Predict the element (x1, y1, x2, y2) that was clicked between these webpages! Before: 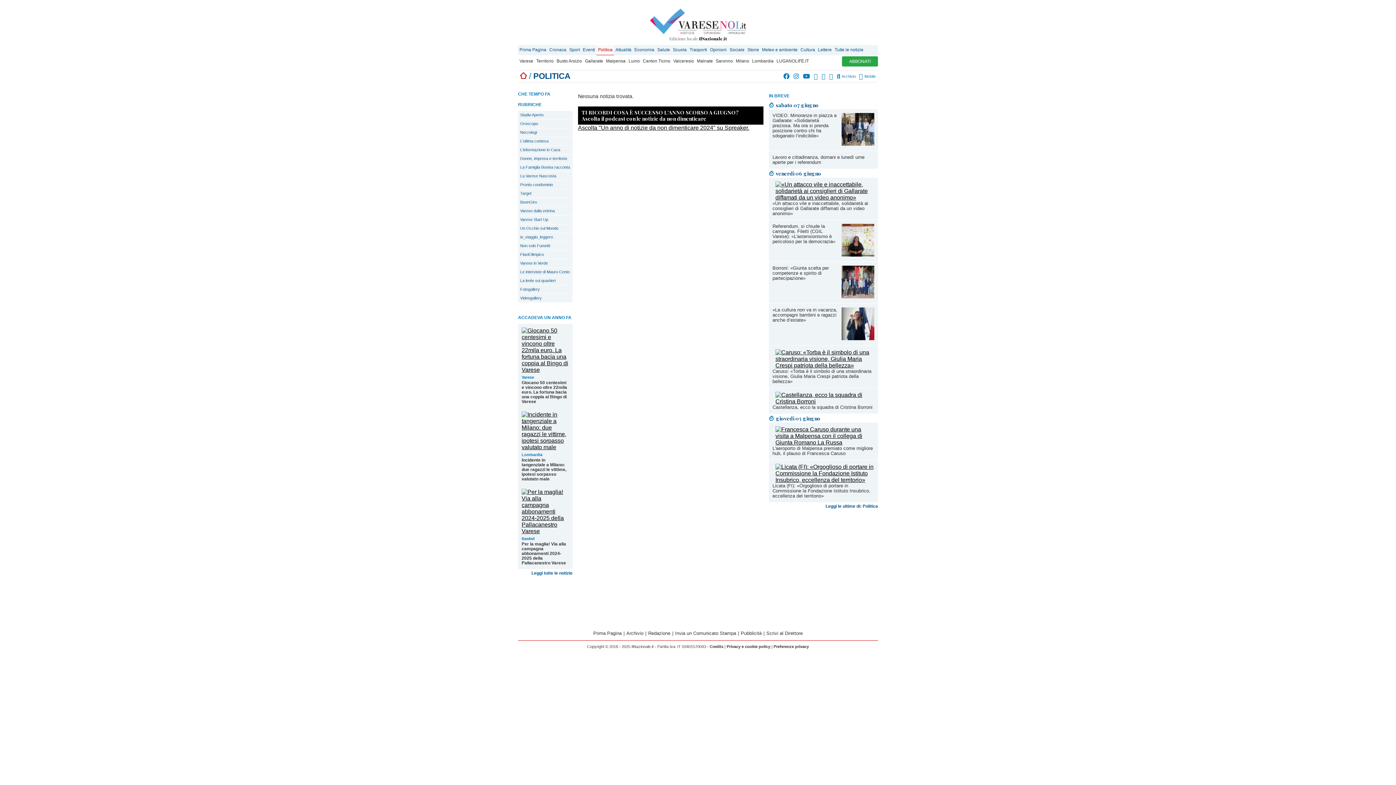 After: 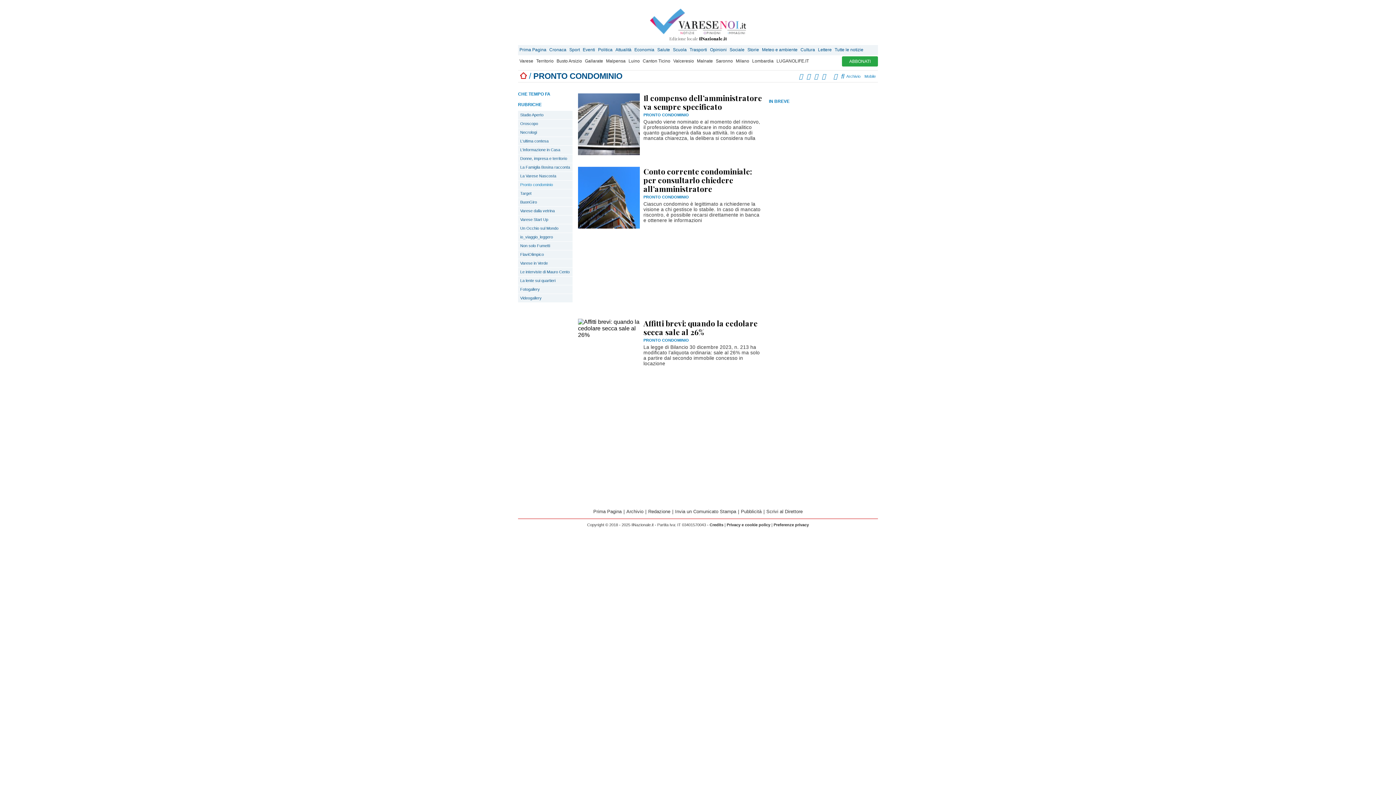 Action: label: Pronto condominio bbox: (518, 180, 572, 189)